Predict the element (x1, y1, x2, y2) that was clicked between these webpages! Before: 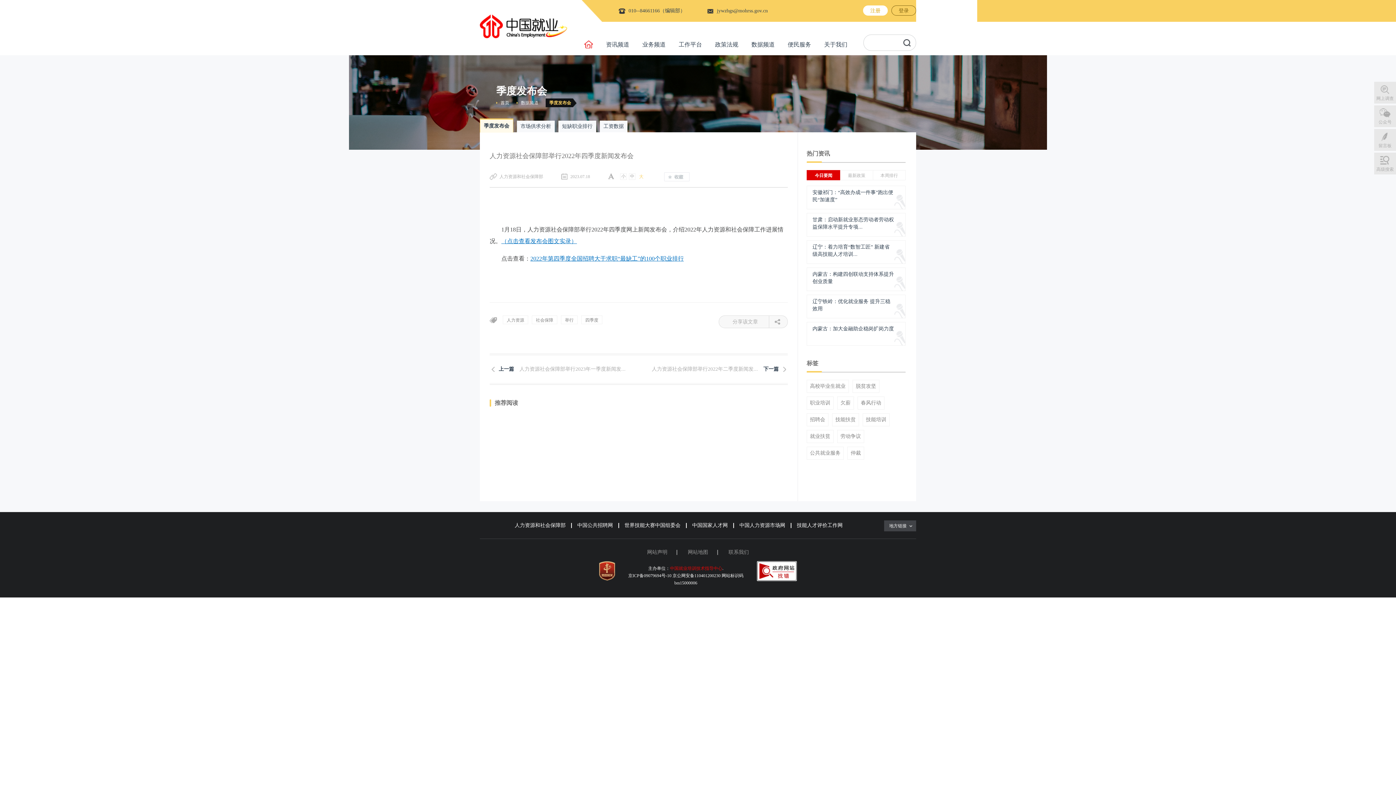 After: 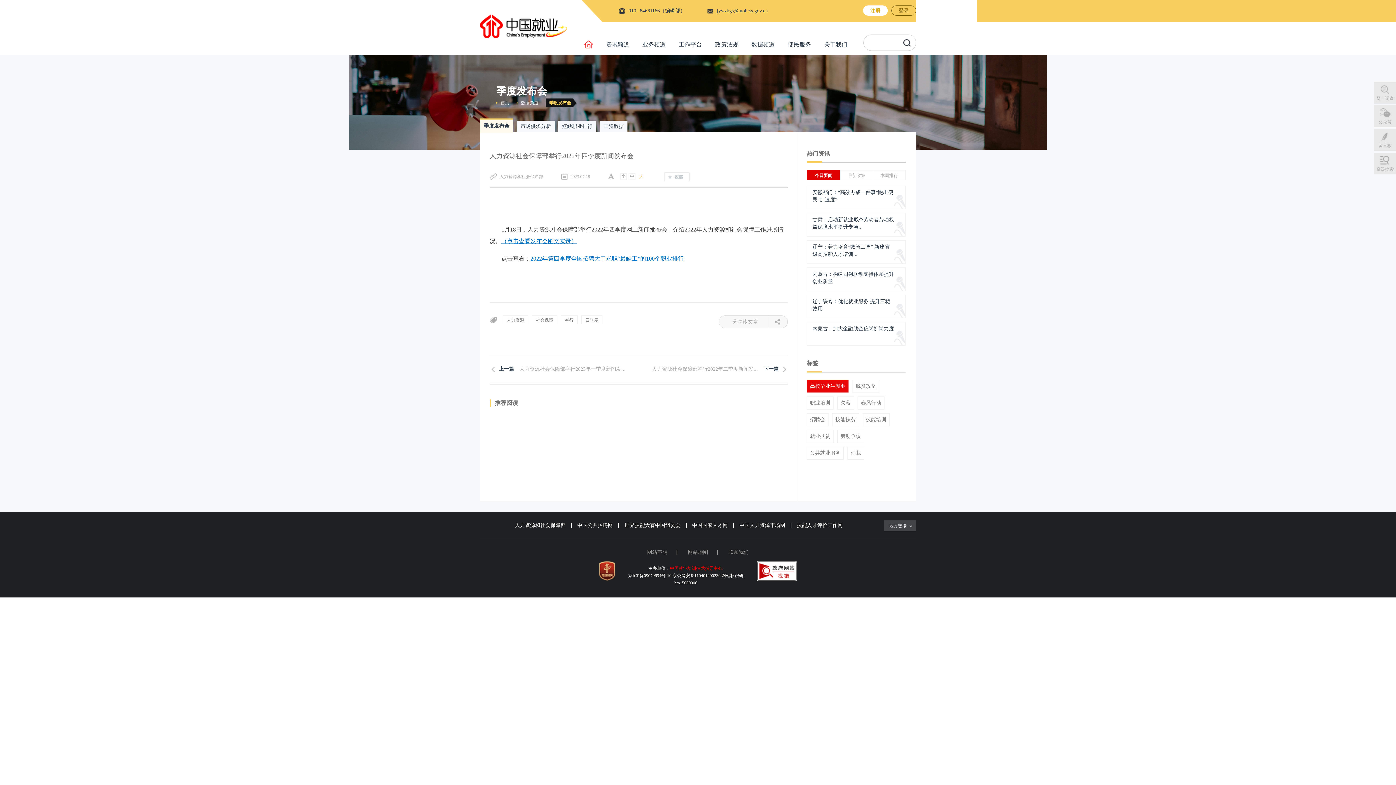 Action: label: 高校毕业生就业 bbox: (810, 384, 845, 389)